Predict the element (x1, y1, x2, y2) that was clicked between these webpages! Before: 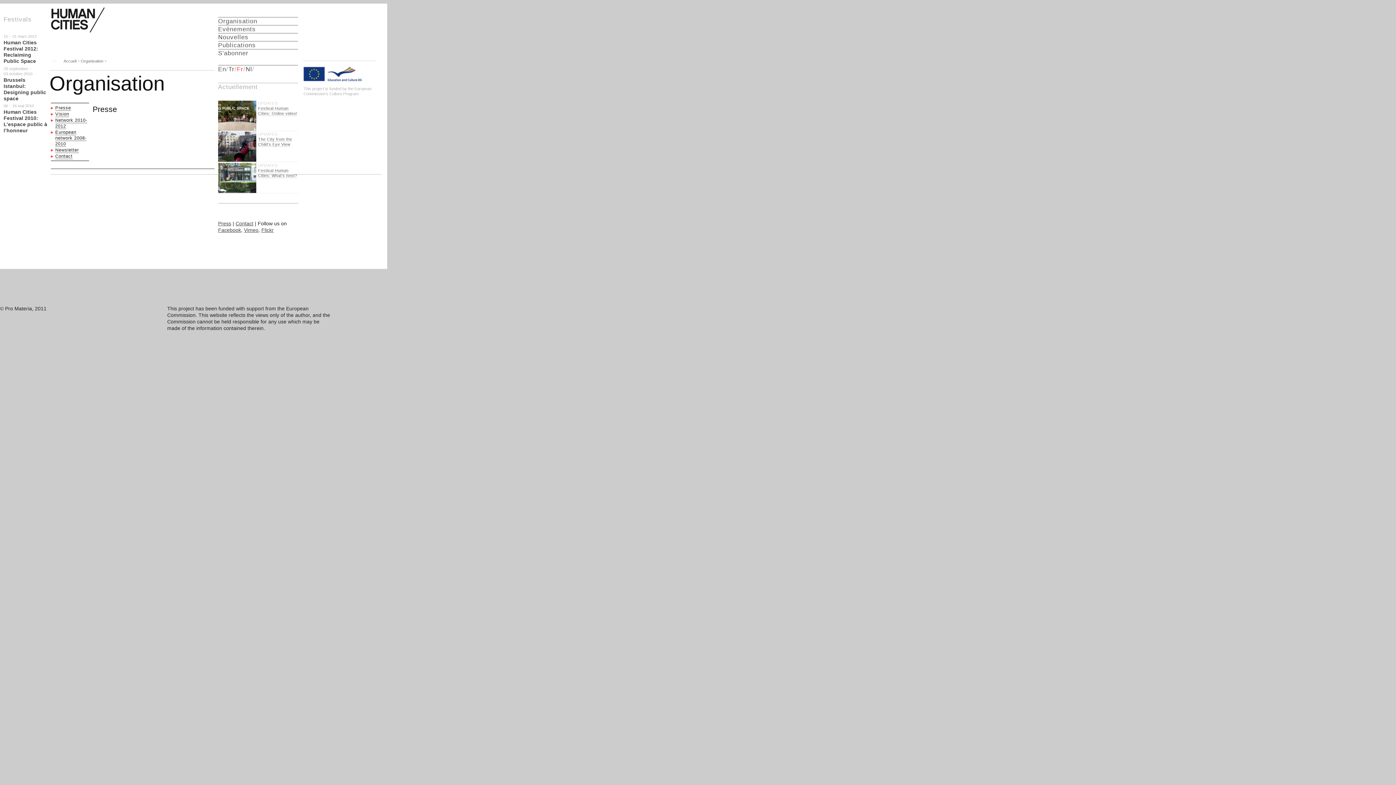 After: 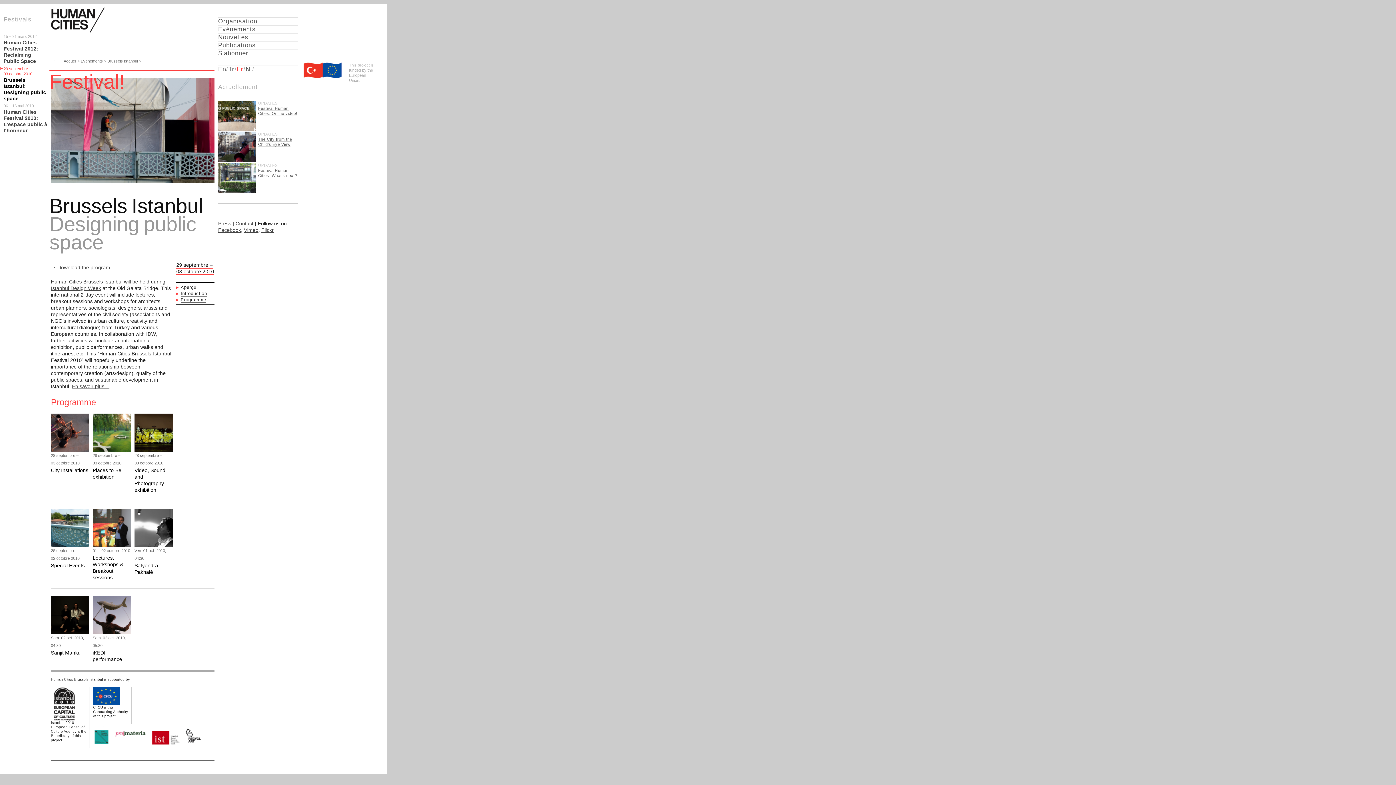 Action: bbox: (3, 77, 46, 101) label: Brussels Istanbul: Designing public space